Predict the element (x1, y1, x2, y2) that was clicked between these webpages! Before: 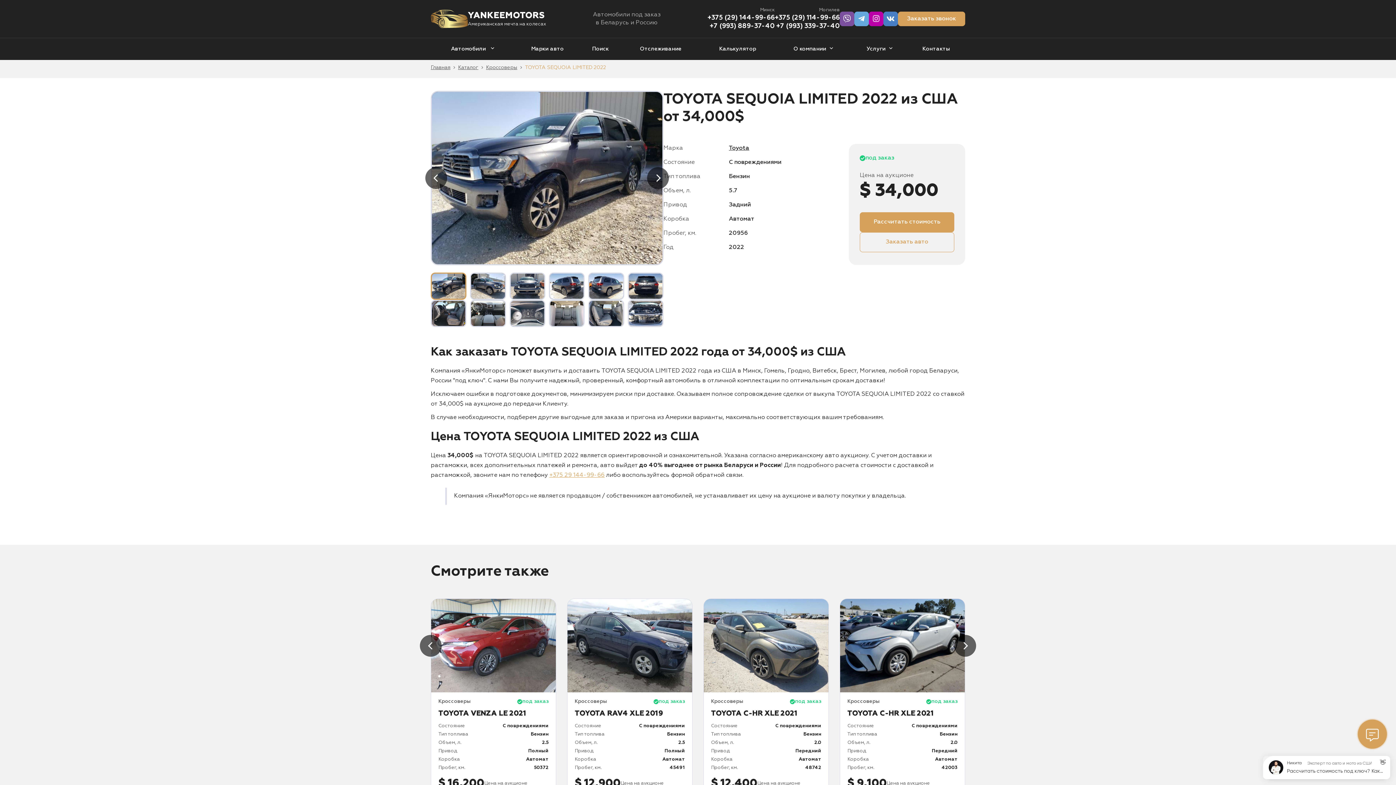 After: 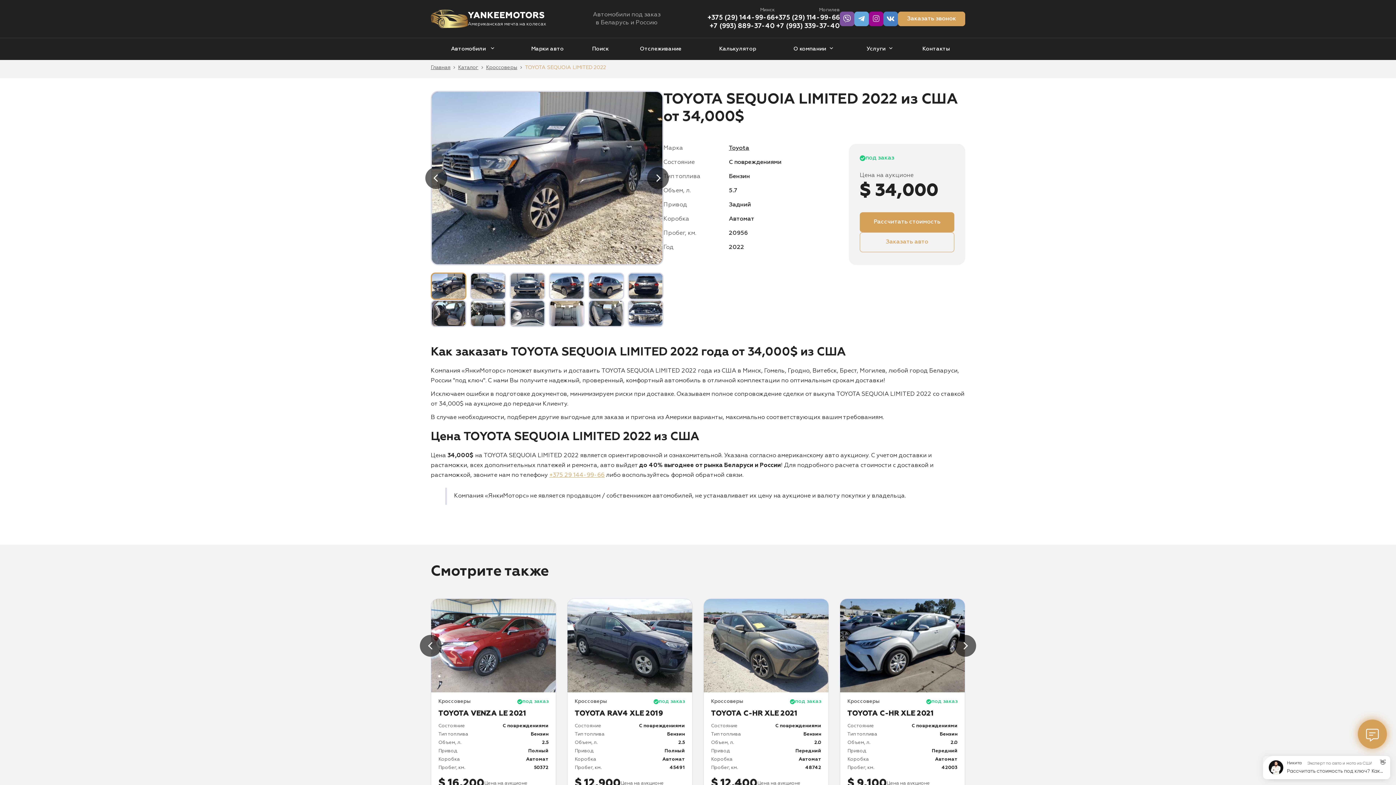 Action: bbox: (869, 11, 883, 26)